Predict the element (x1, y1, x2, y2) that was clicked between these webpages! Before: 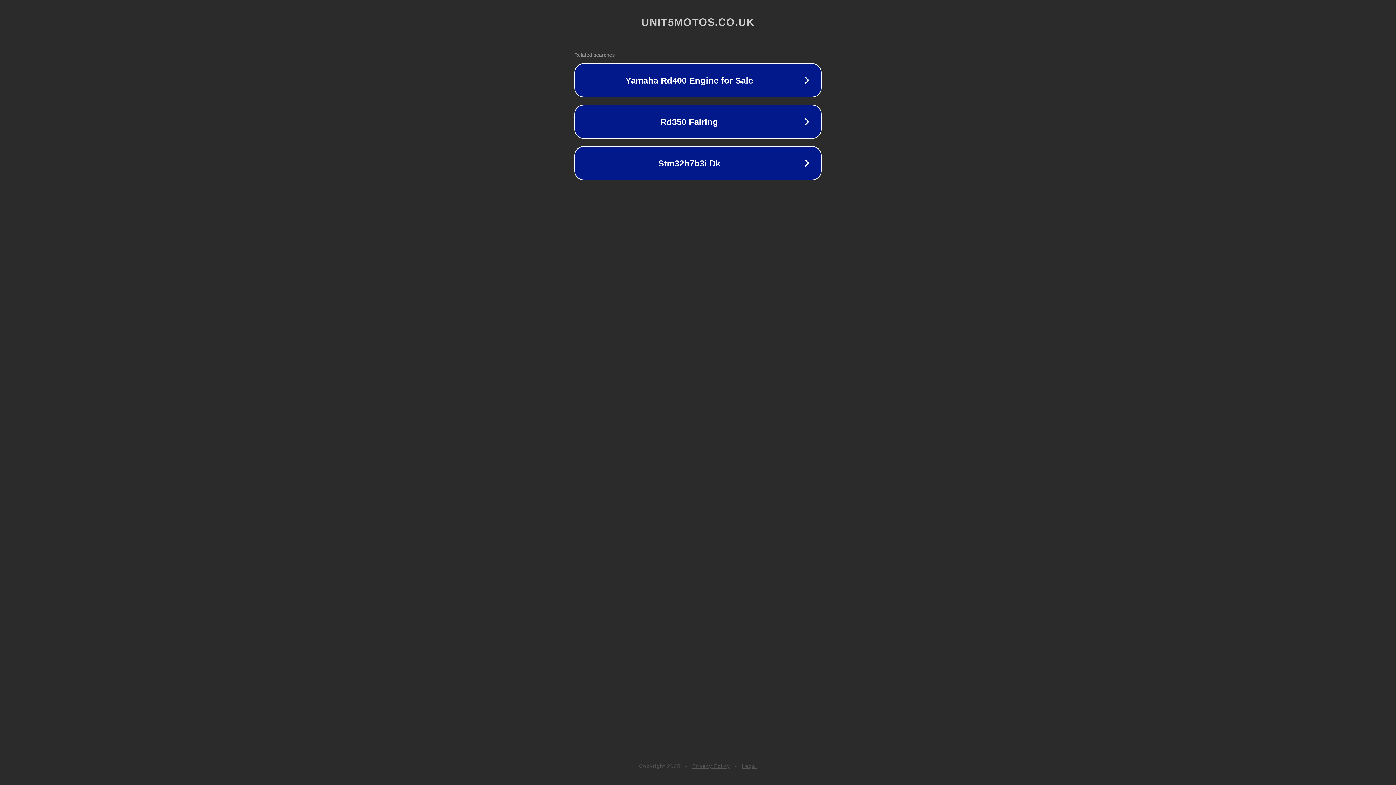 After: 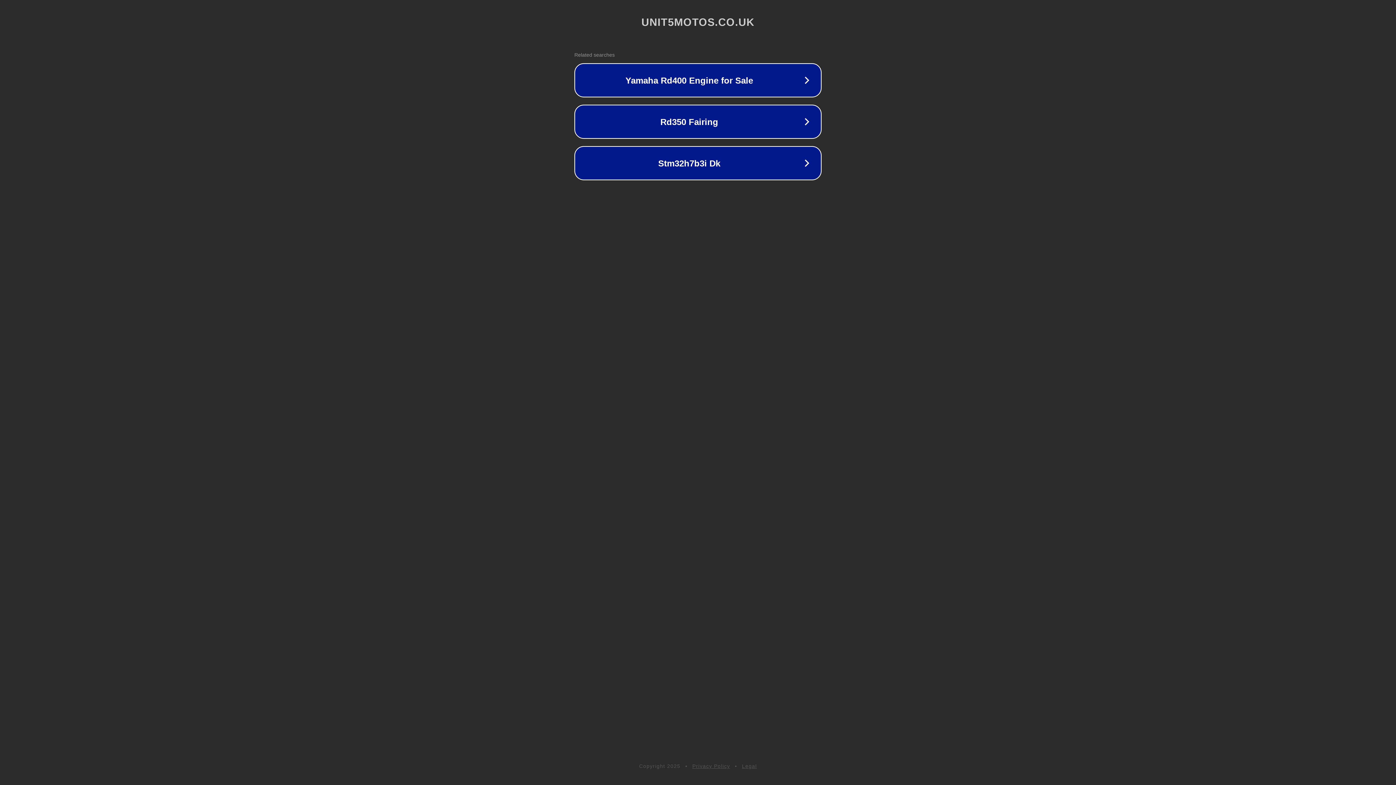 Action: label: Legal bbox: (742, 763, 757, 769)